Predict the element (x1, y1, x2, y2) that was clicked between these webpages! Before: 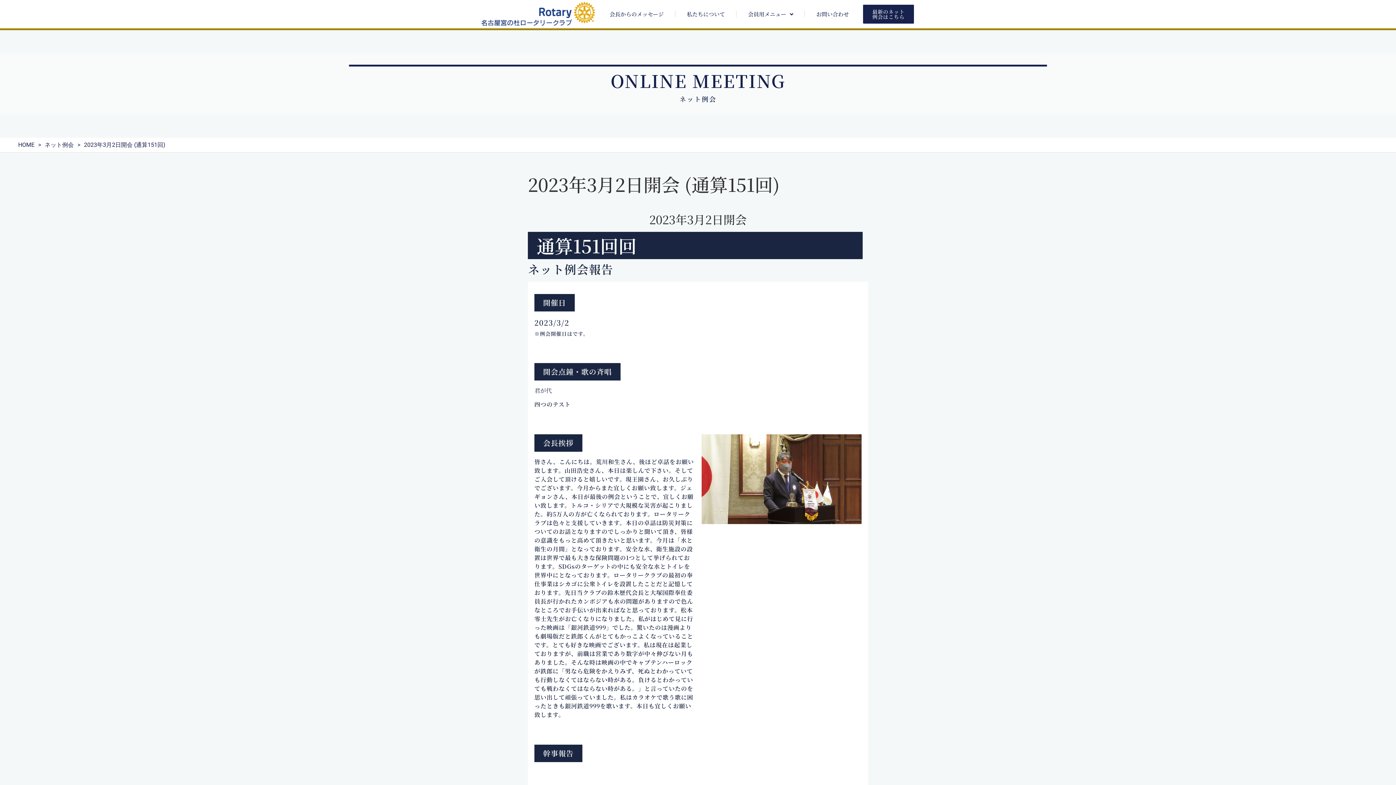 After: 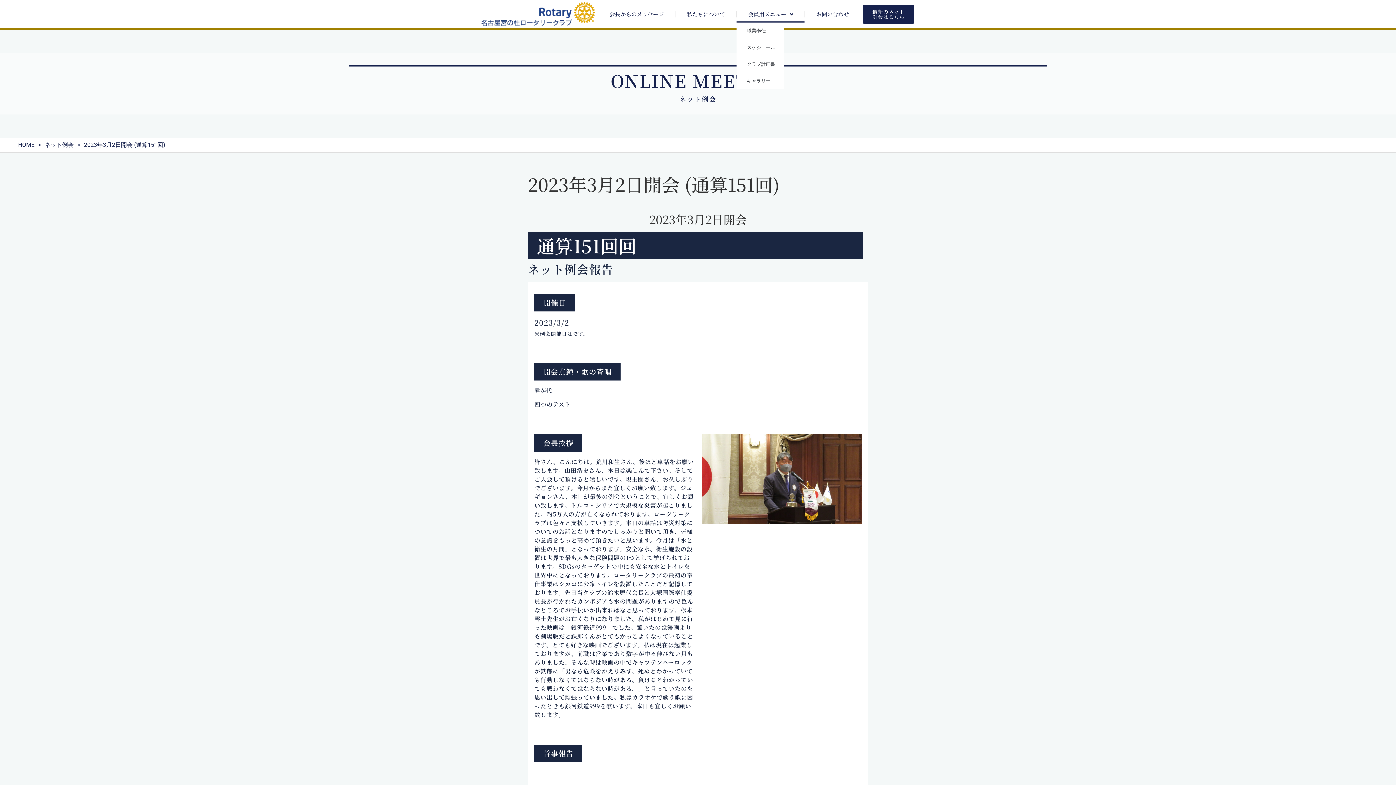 Action: label: 会員用メニュー bbox: (736, 5, 804, 22)